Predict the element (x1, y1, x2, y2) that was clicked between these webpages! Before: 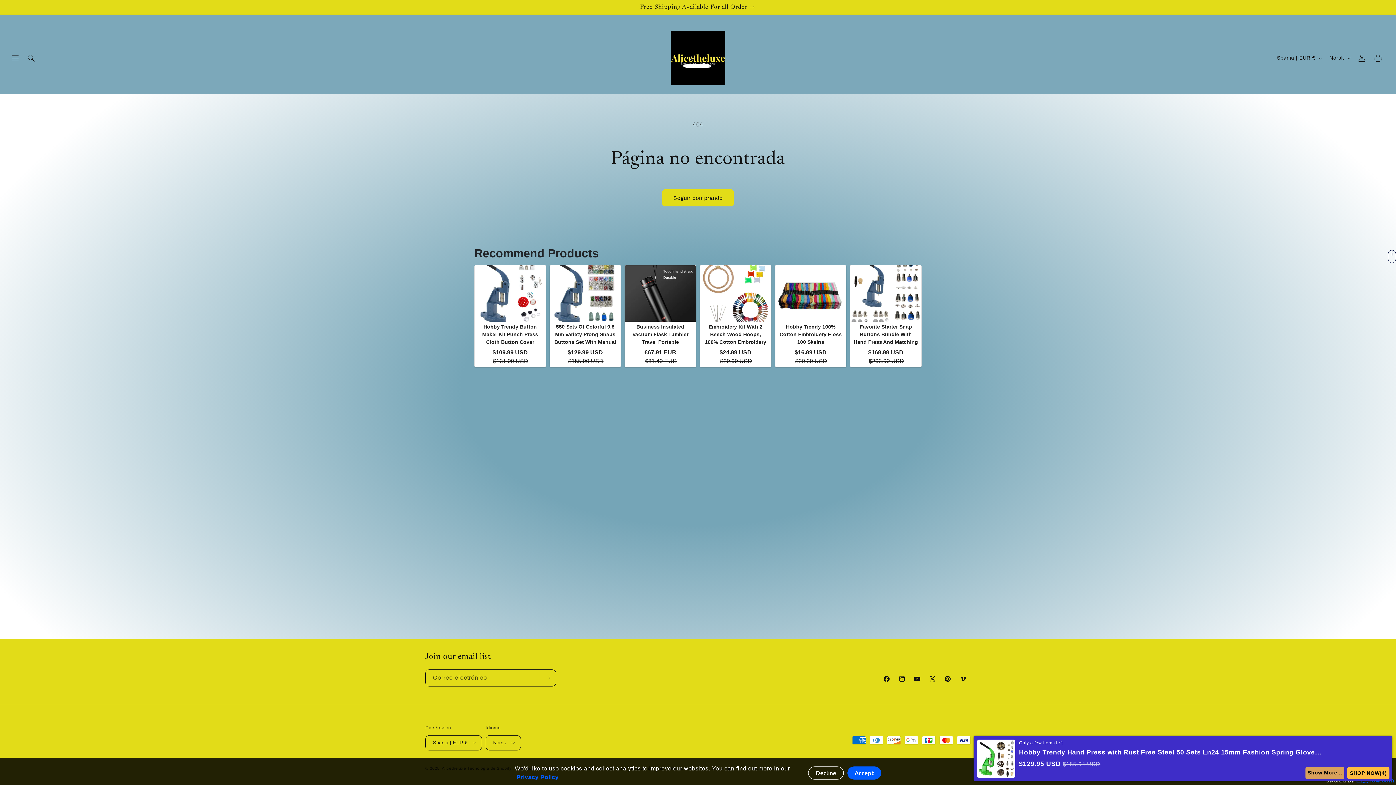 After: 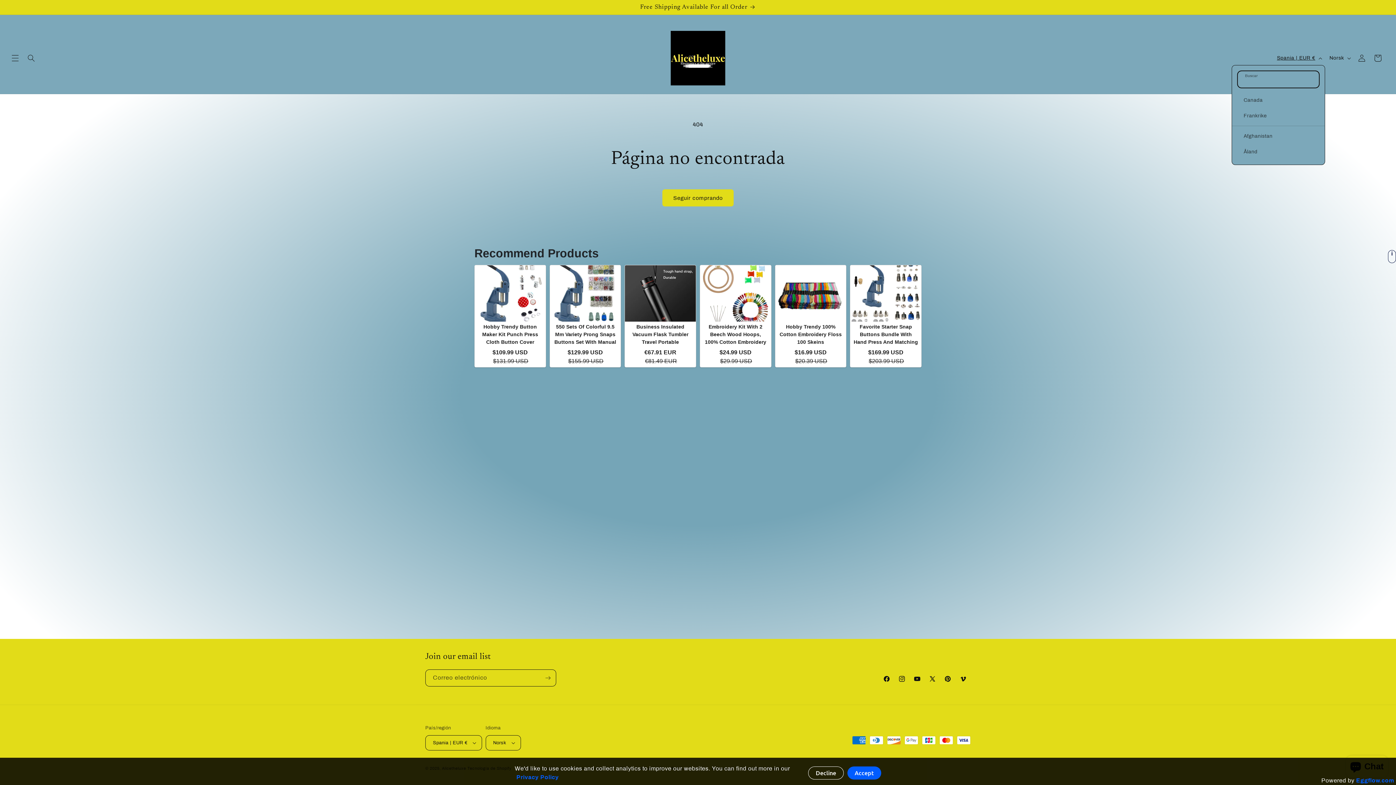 Action: label: Spania | EUR € bbox: (1272, 51, 1325, 64)